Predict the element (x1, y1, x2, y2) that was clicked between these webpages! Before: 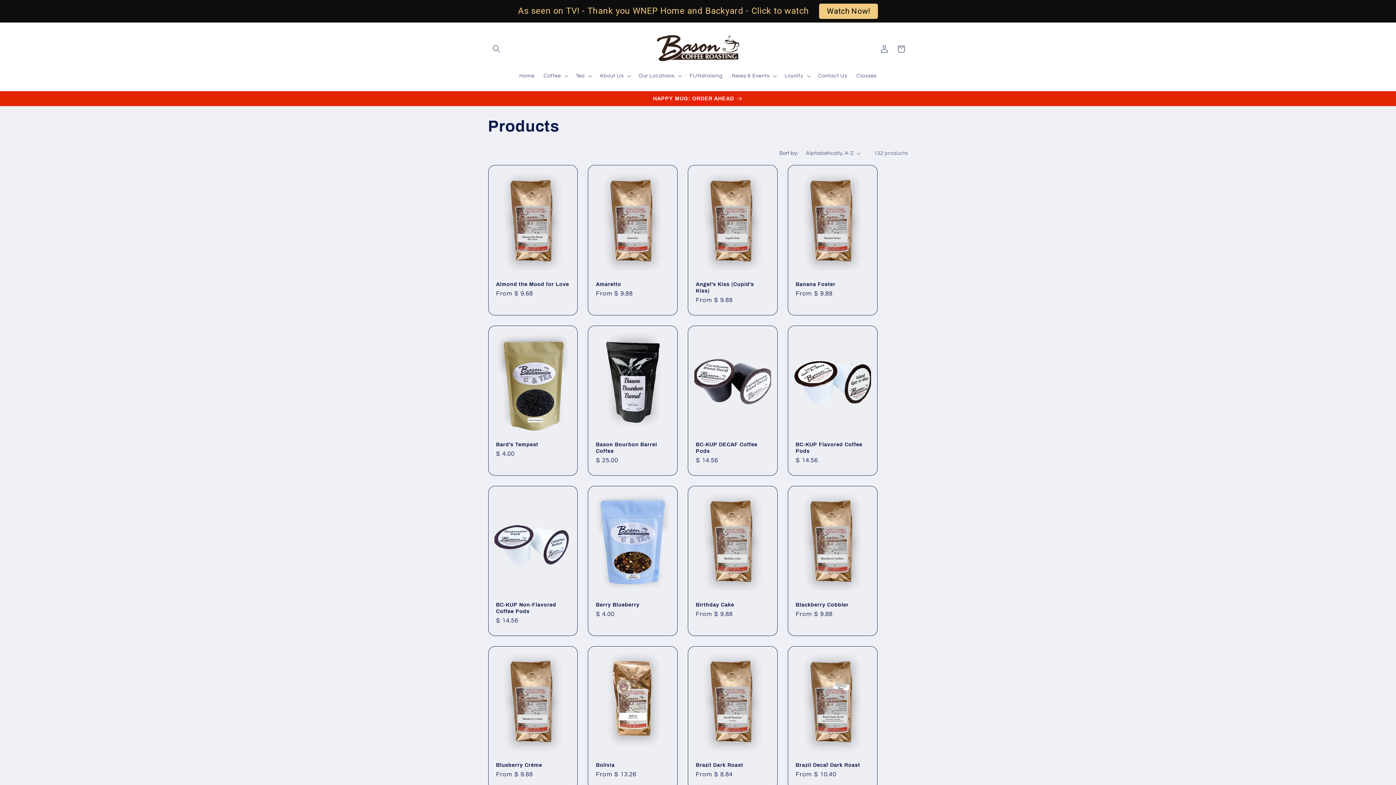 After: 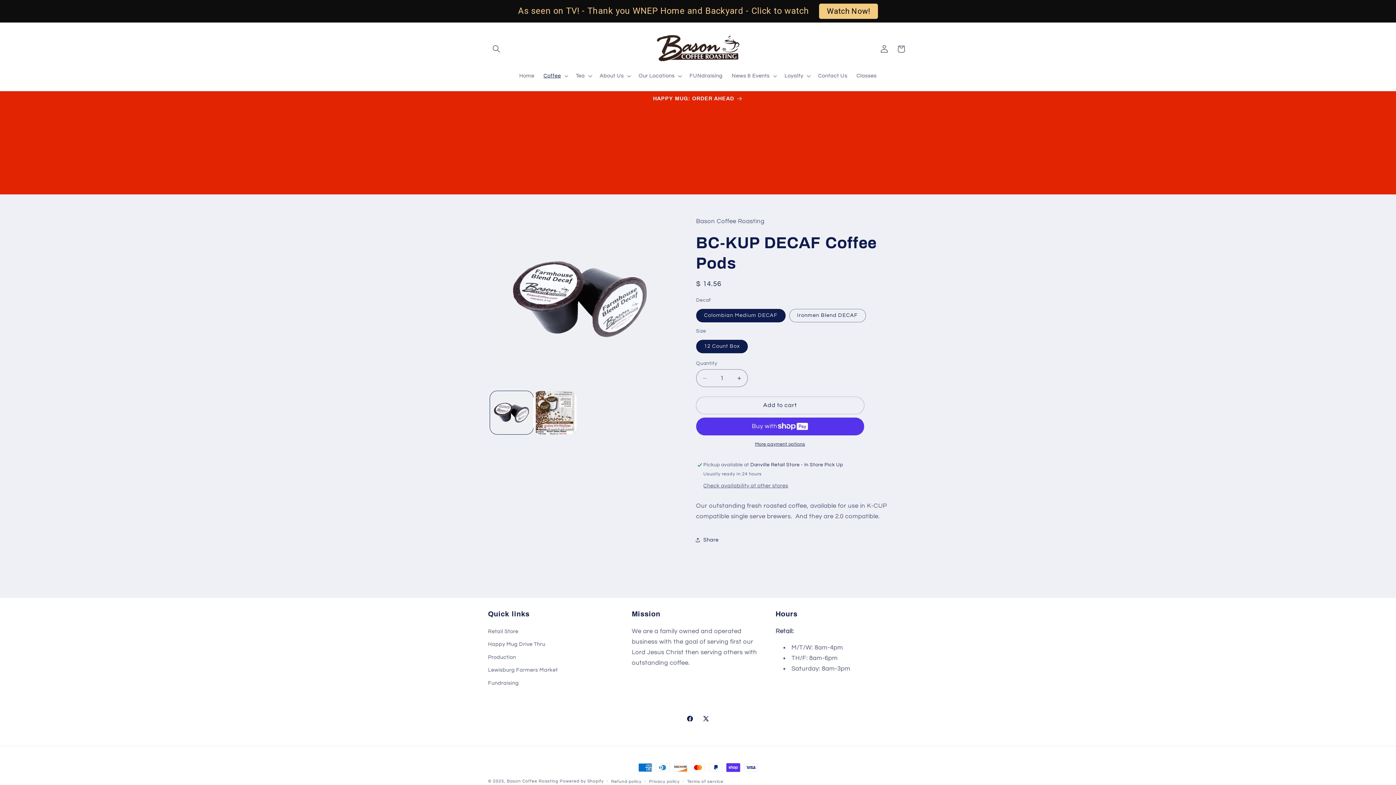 Action: label: BC-KUP DECAF Coffee Pods bbox: (696, 441, 769, 454)